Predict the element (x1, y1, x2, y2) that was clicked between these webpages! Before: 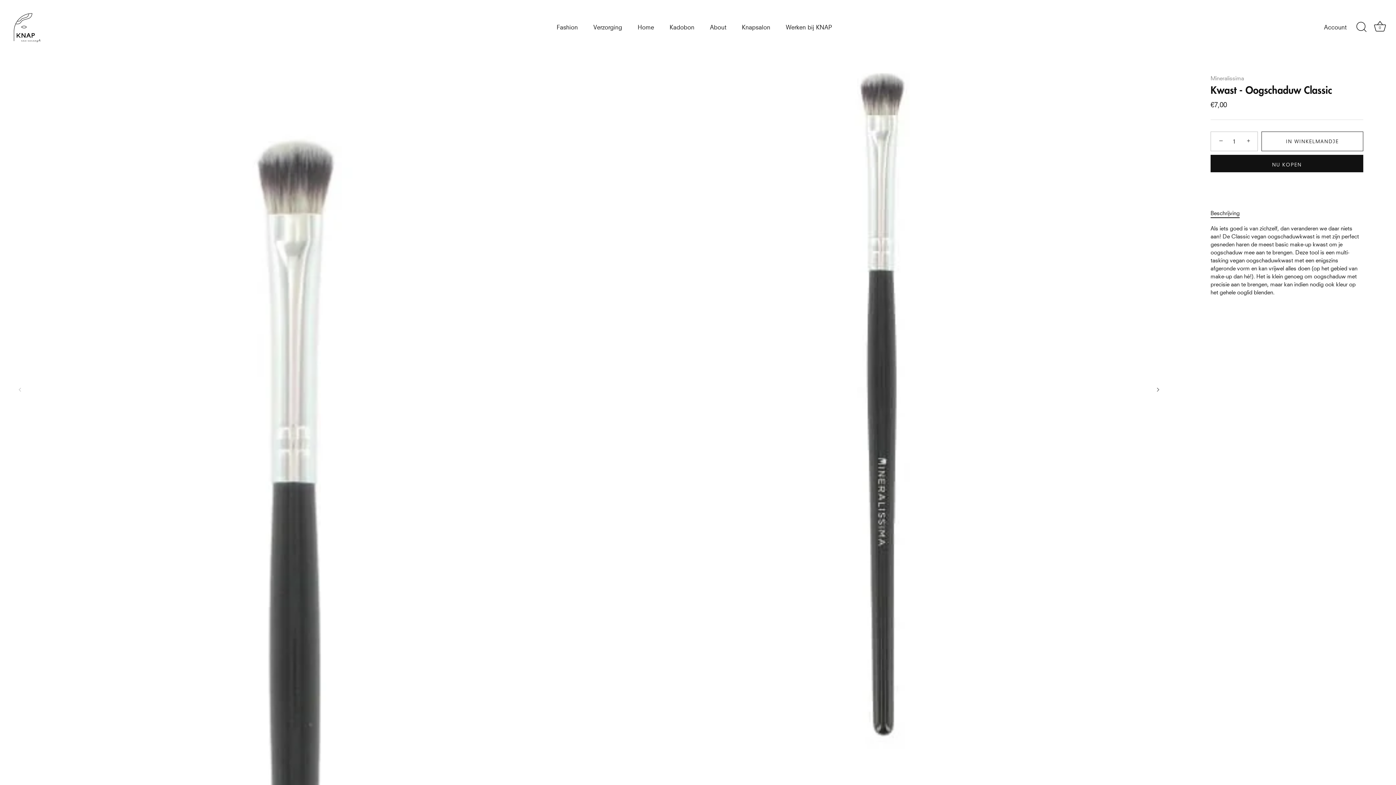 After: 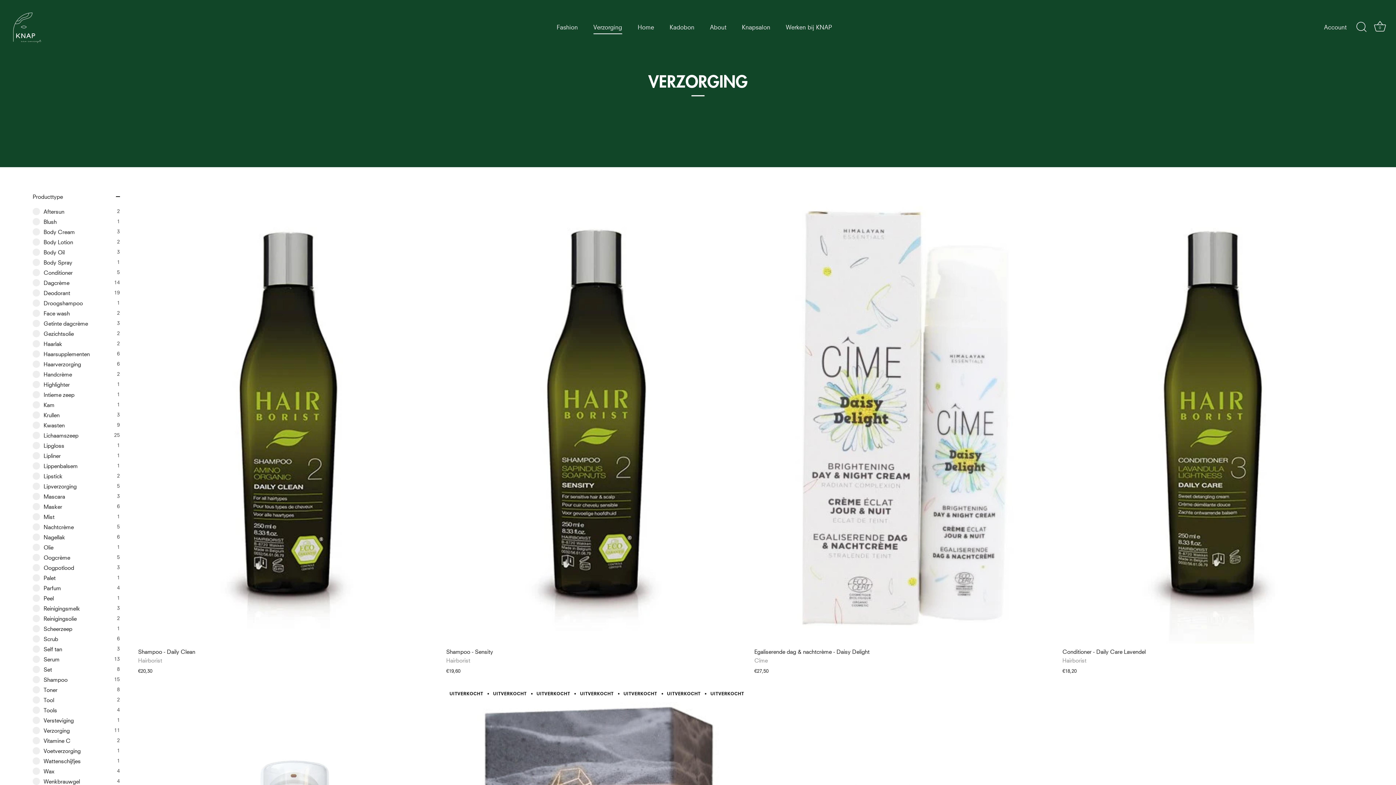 Action: label: Verzorging bbox: (586, 20, 629, 34)